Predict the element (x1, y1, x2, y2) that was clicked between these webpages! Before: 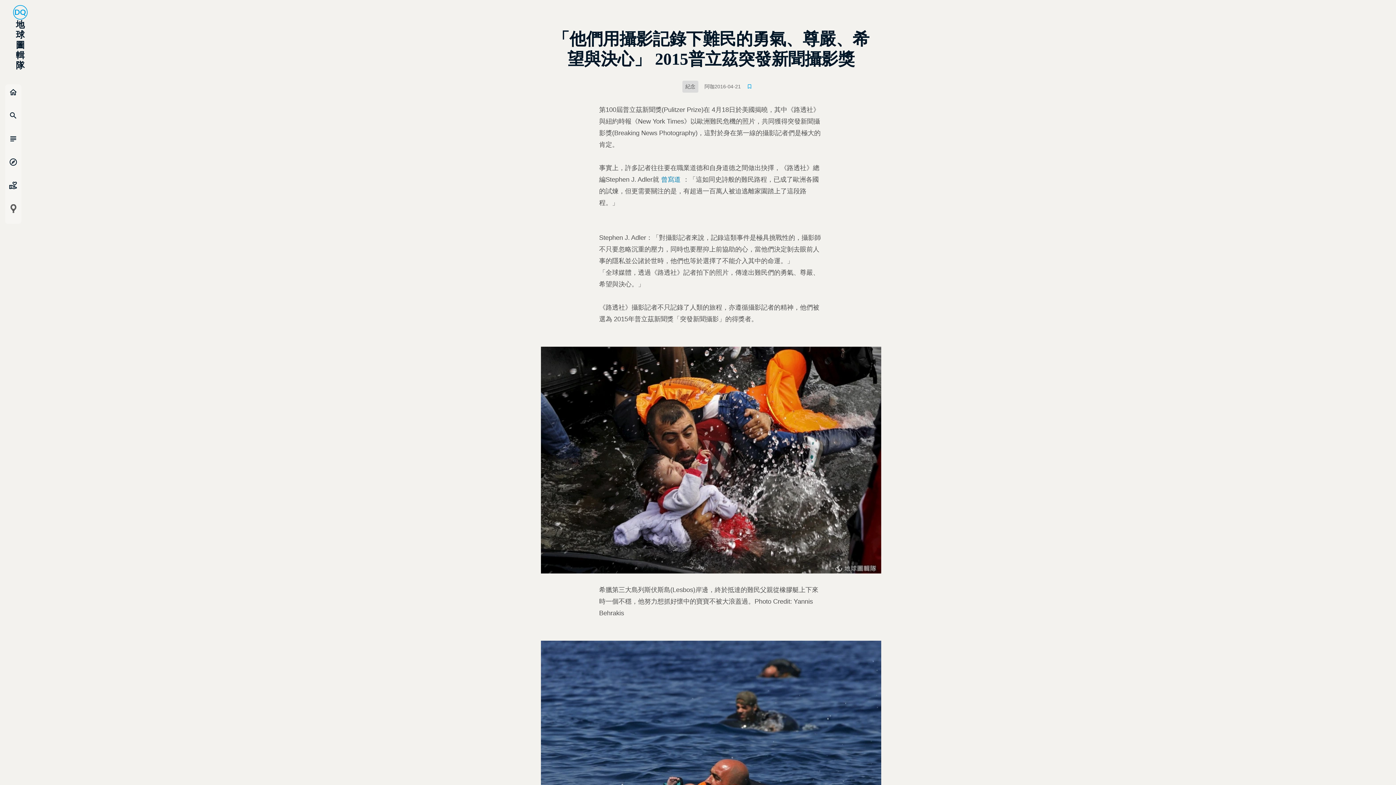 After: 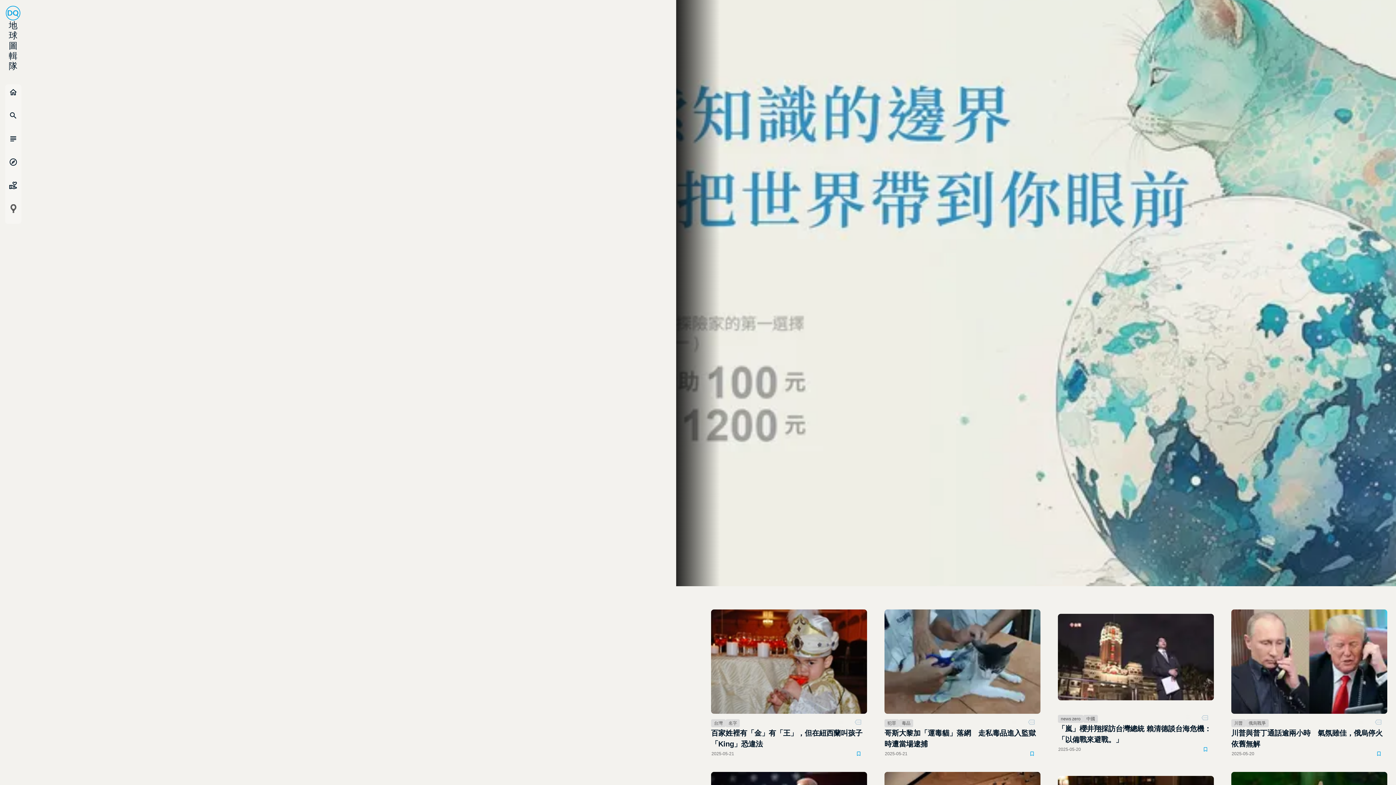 Action: label: home
首頁 bbox: (5, 84, 21, 107)